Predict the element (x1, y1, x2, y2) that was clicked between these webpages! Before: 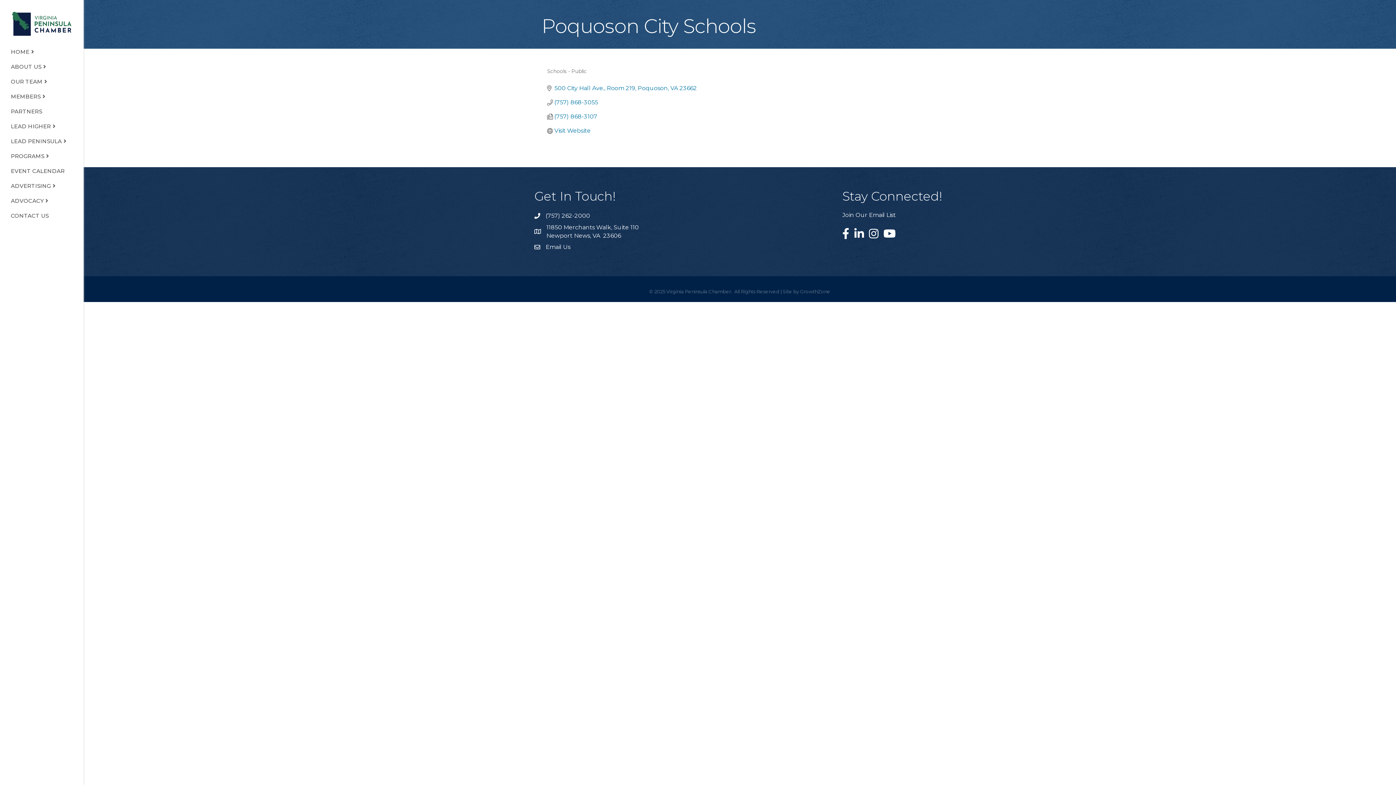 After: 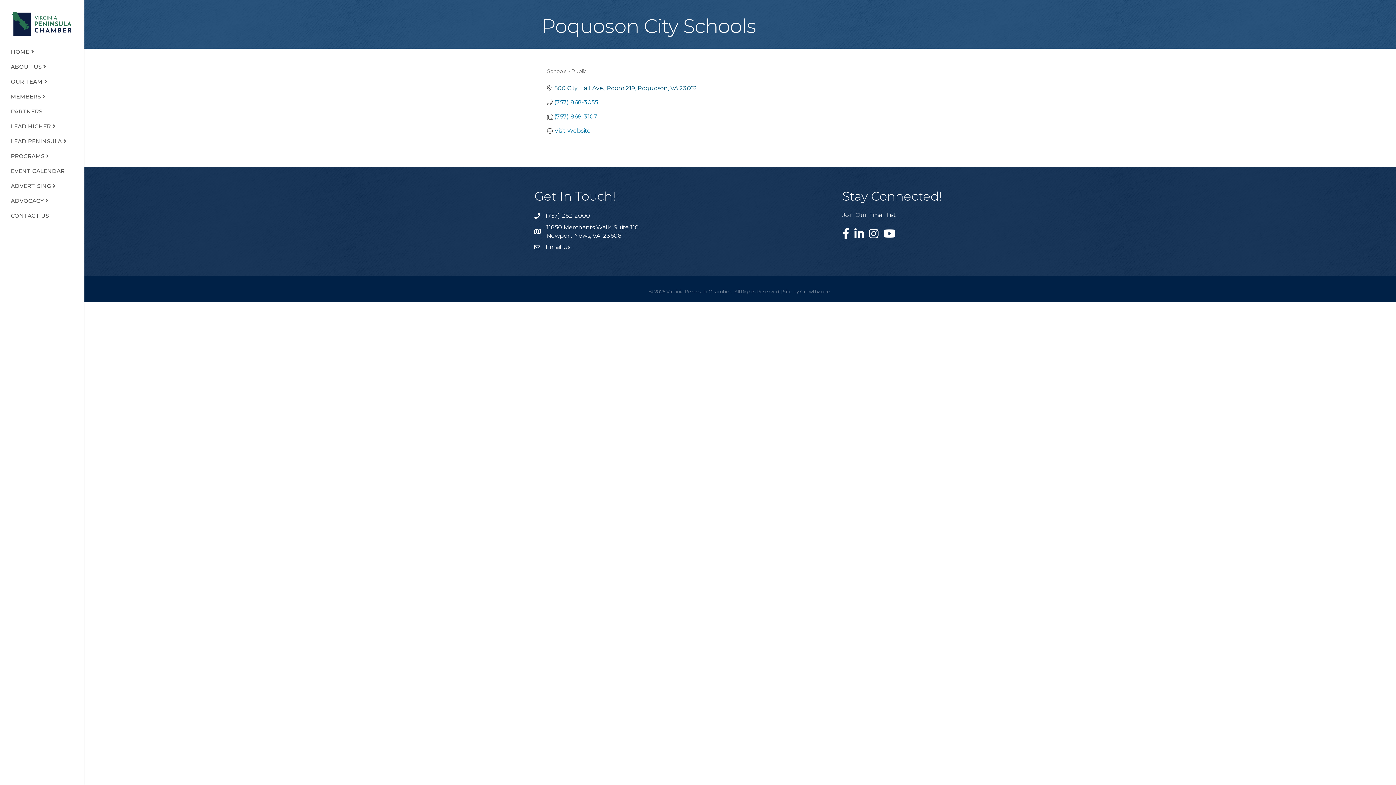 Action: bbox: (554, 84, 697, 91) label: 500 City Hall Ave. Room 219 Poquoson VA 23662